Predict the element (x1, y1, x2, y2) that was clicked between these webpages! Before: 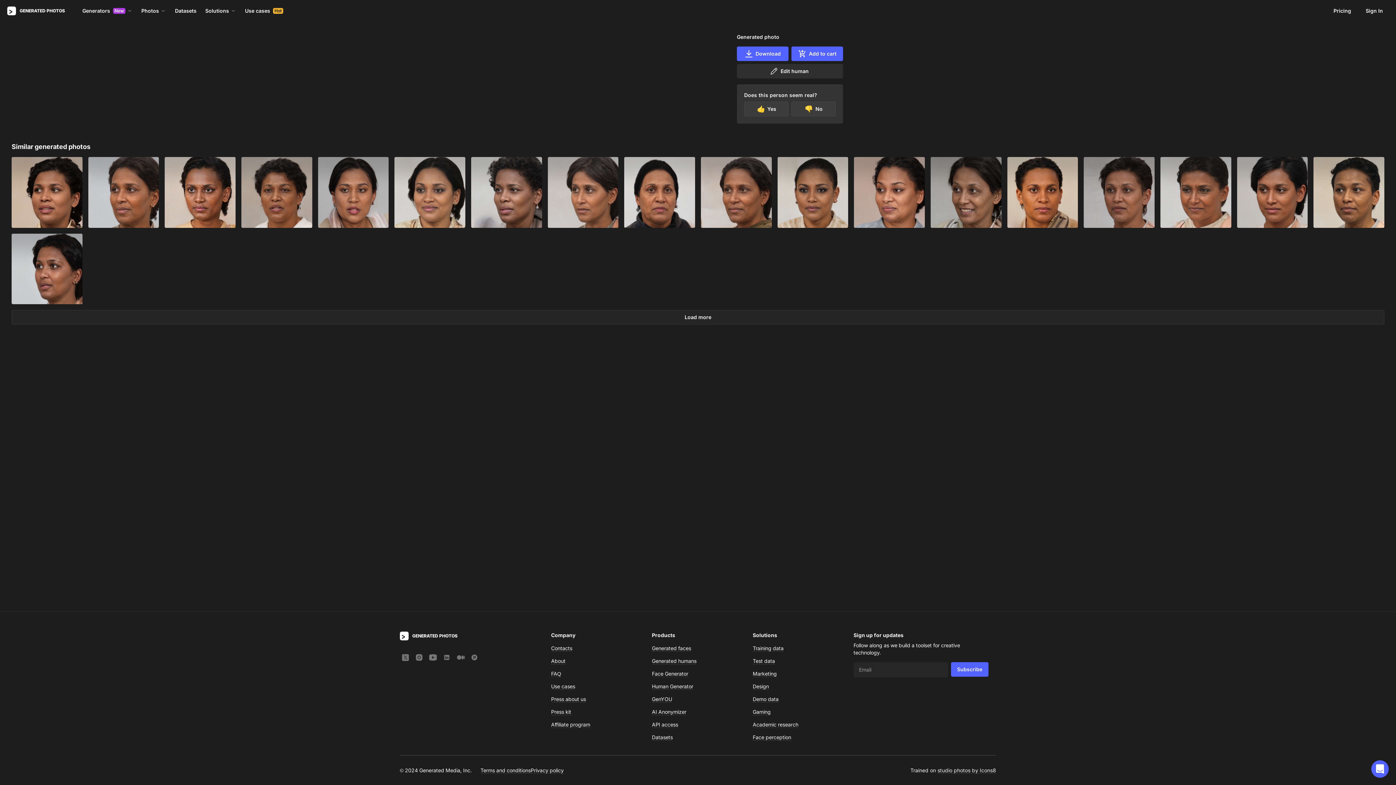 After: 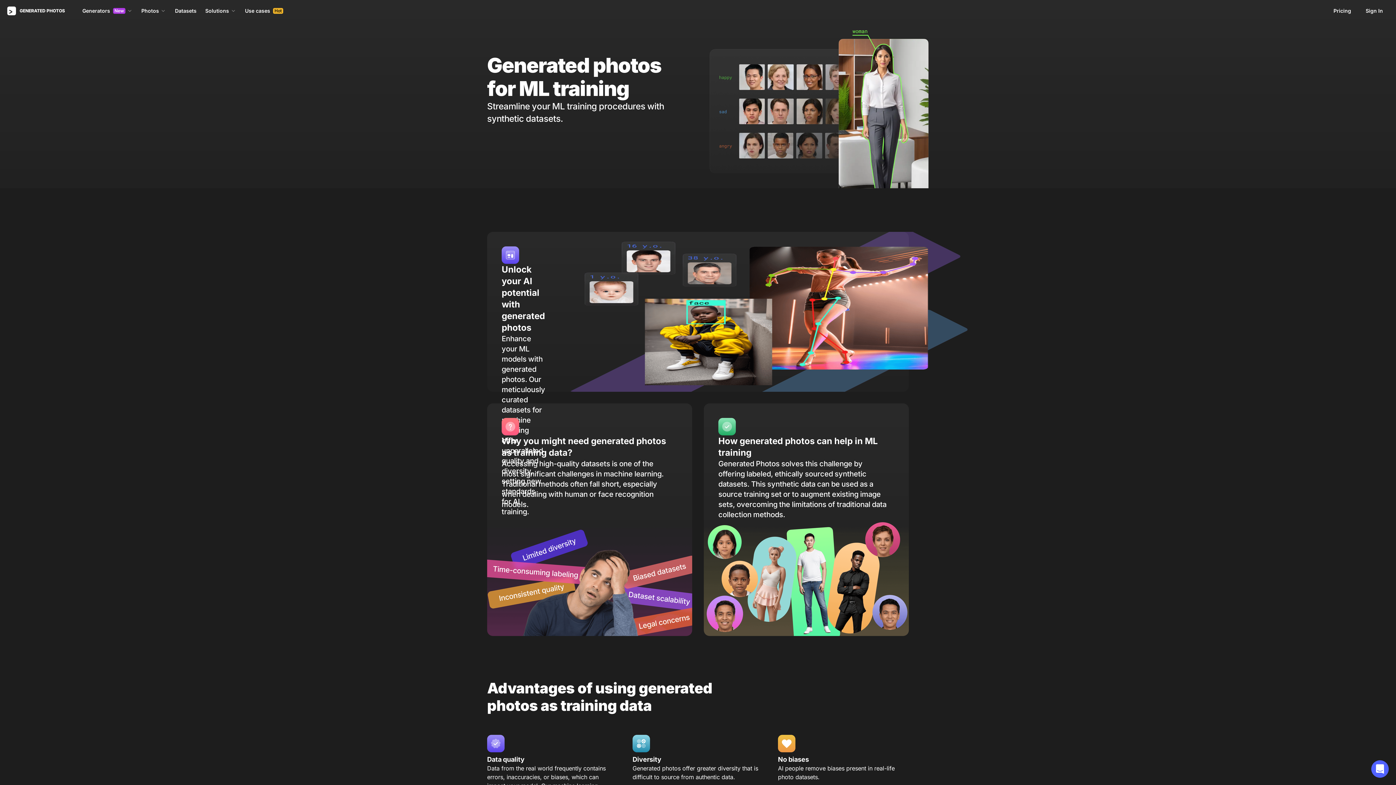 Action: label: Training data bbox: (752, 645, 783, 651)